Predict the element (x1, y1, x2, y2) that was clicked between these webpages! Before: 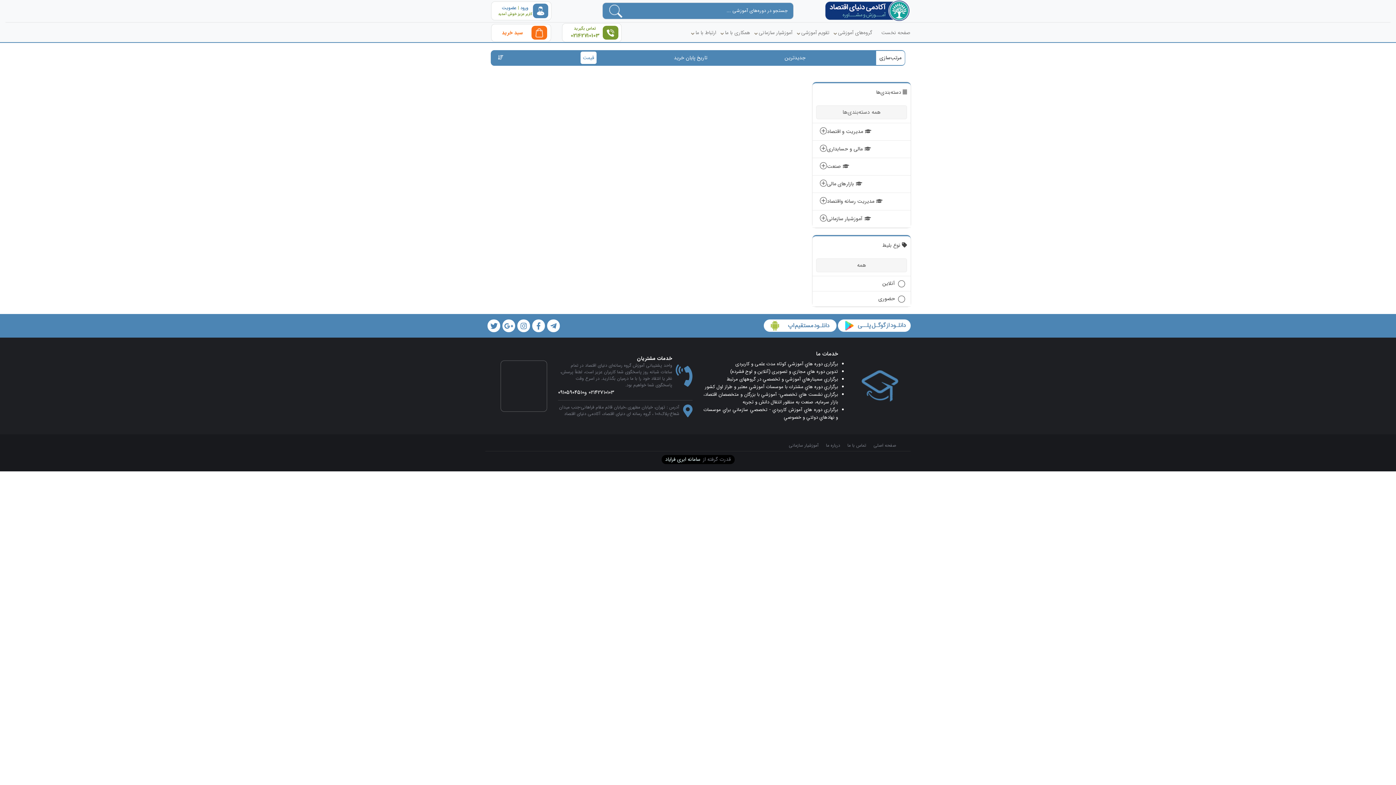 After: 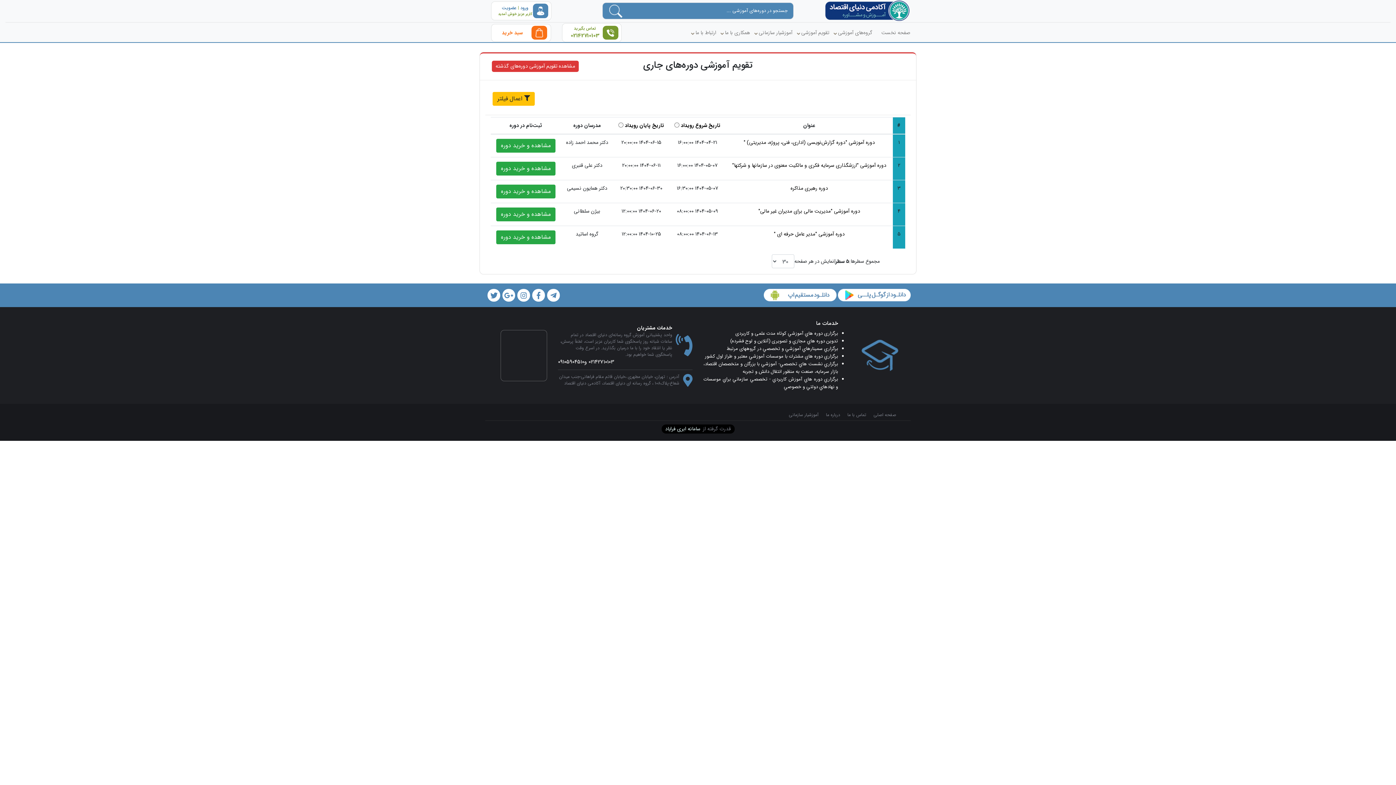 Action: label: تقویم آموزشی bbox: (801, 28, 829, 36)